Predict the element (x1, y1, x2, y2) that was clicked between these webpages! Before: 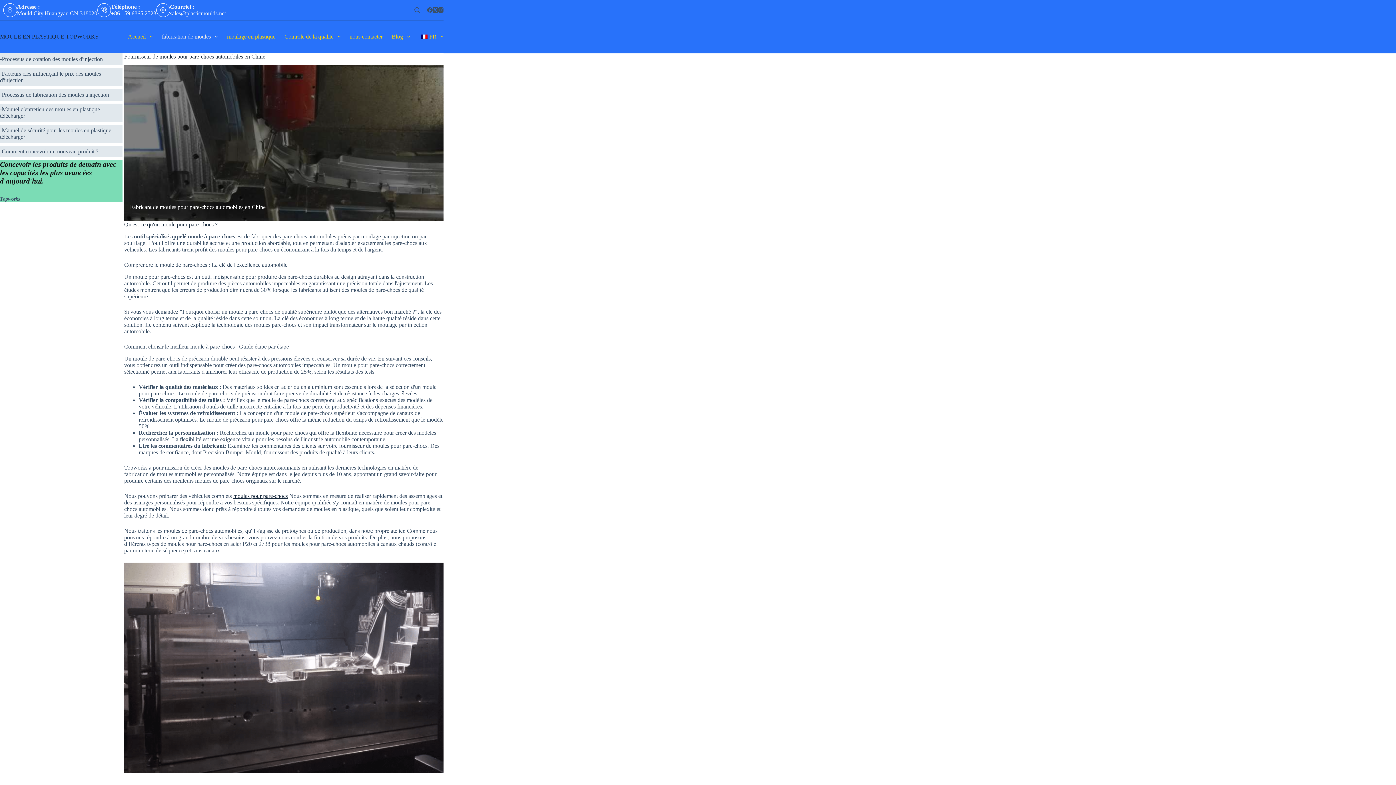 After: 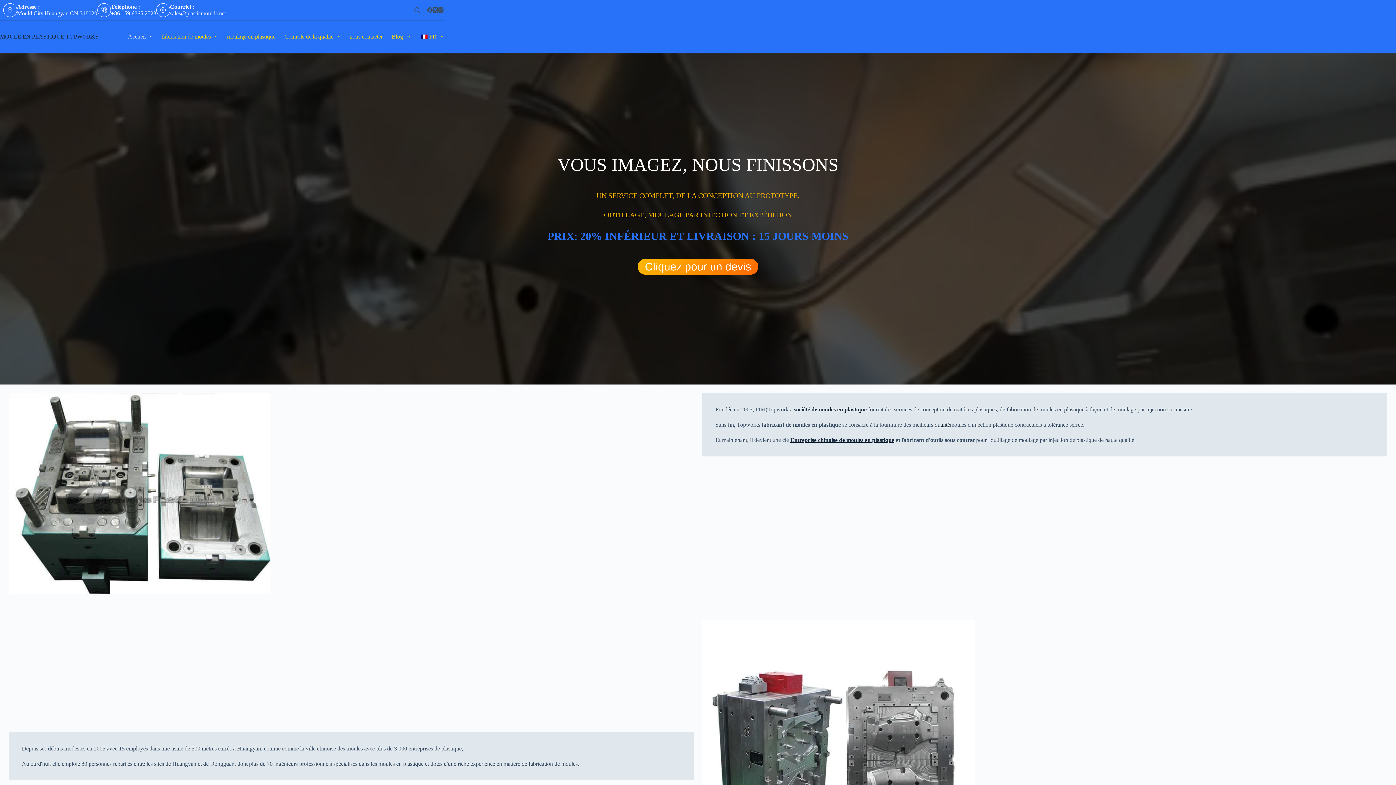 Action: label: Accueil bbox: (123, 20, 157, 52)